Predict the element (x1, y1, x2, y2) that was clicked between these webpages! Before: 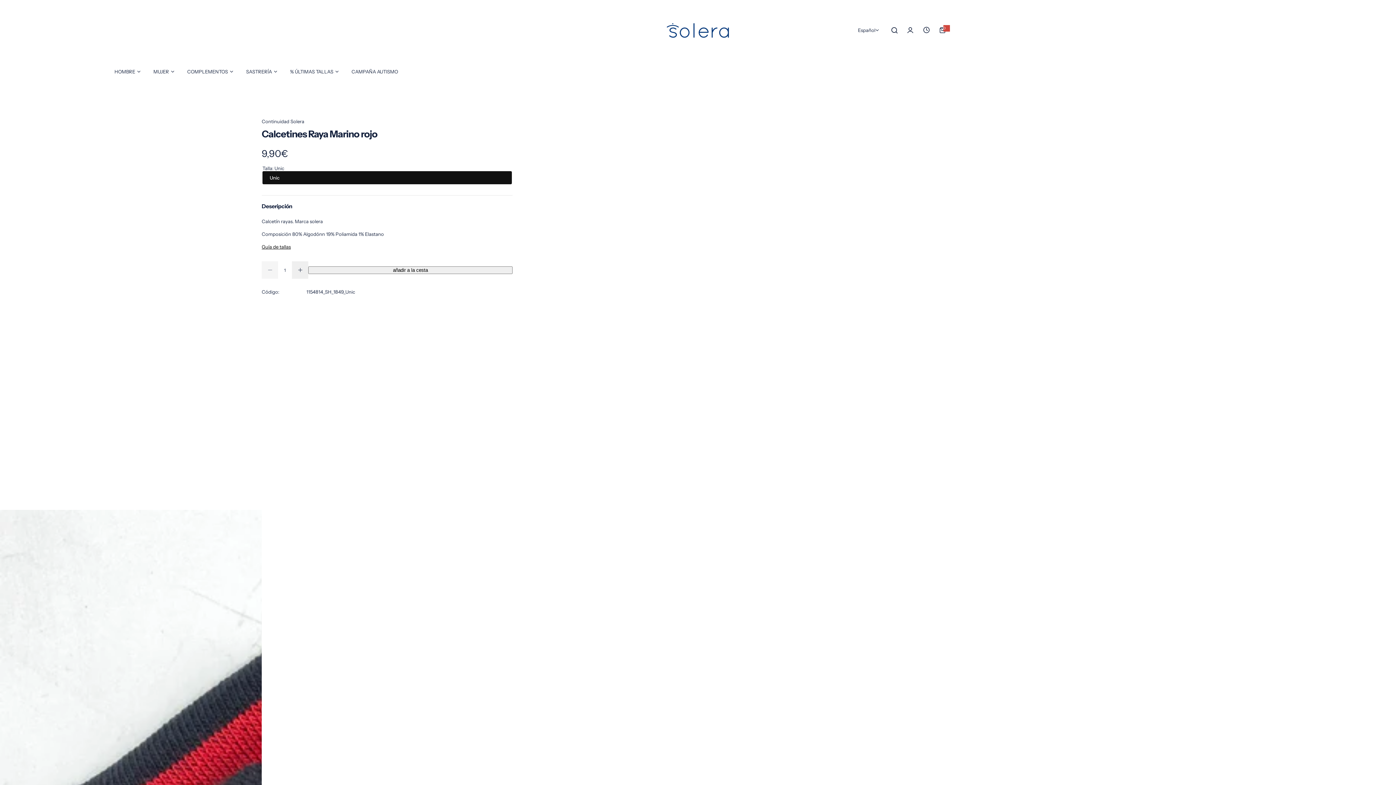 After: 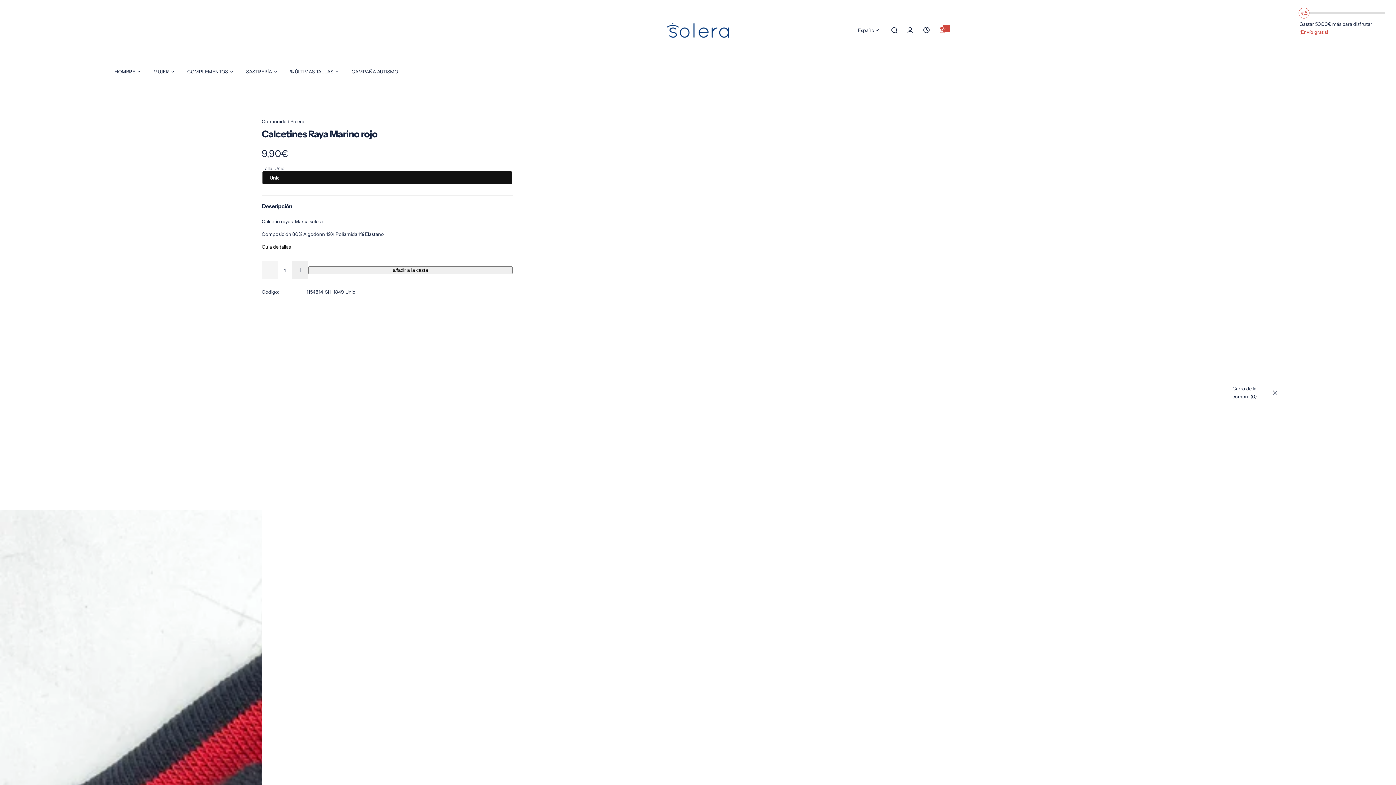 Action: bbox: (934, 22, 950, 38) label: 0
0 elementos